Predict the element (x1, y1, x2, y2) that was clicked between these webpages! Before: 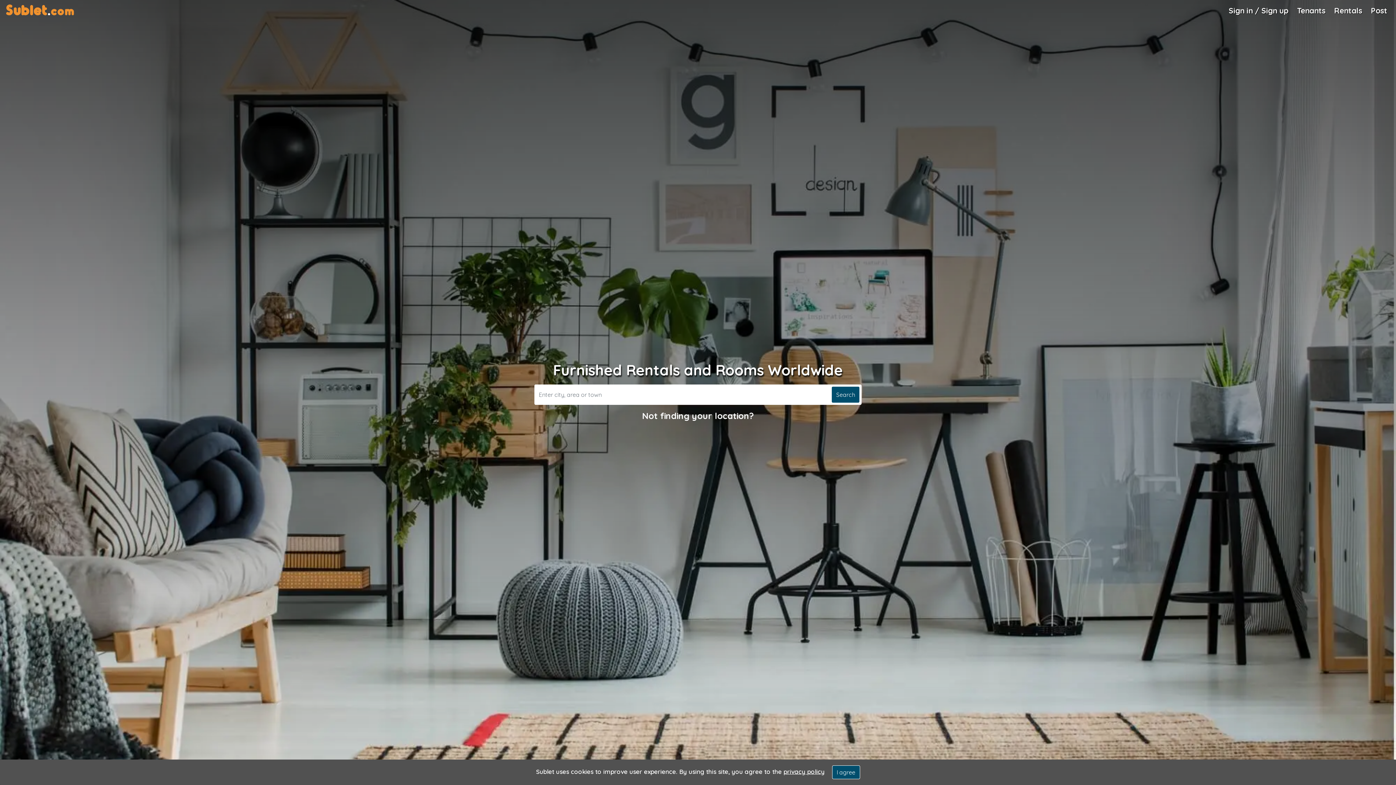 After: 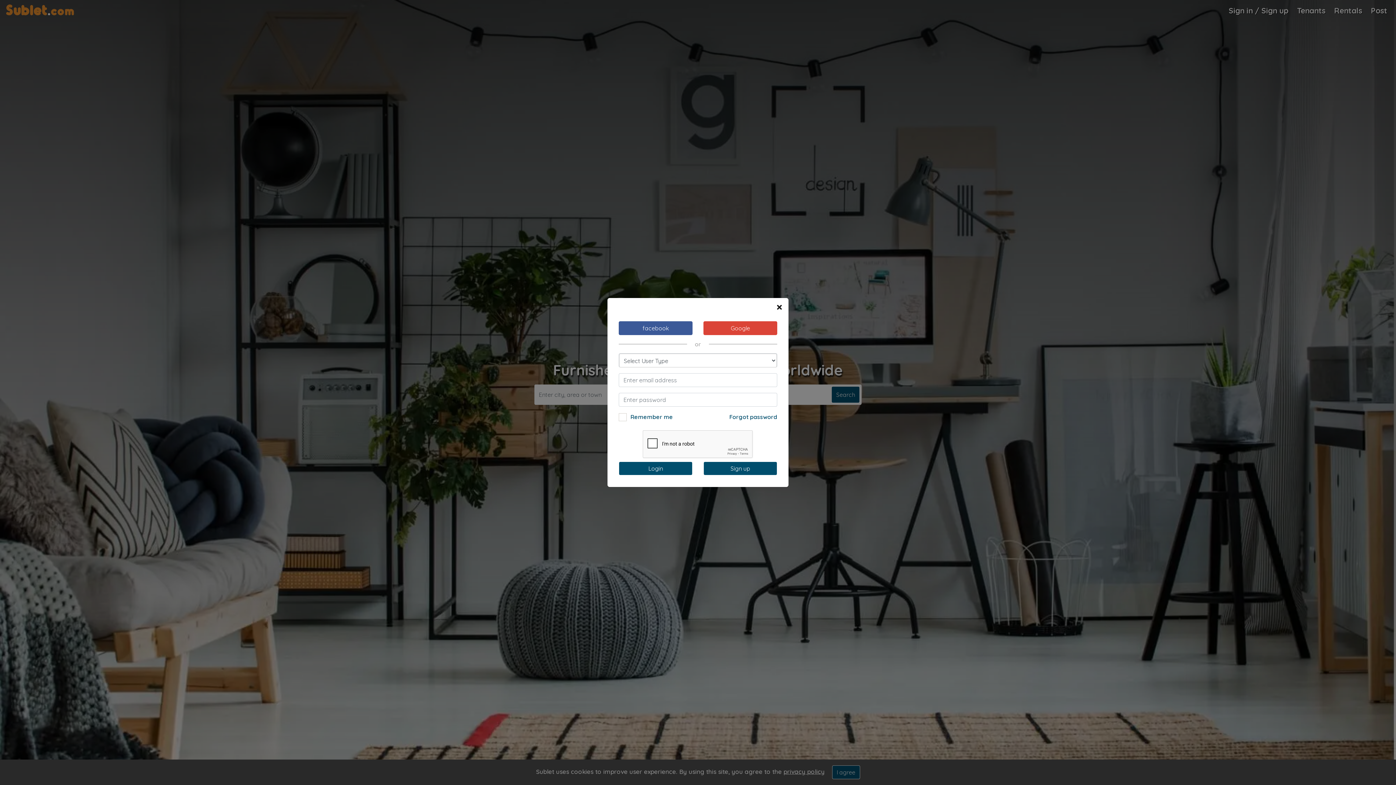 Action: bbox: (1368, 2, 1390, 19) label: Post